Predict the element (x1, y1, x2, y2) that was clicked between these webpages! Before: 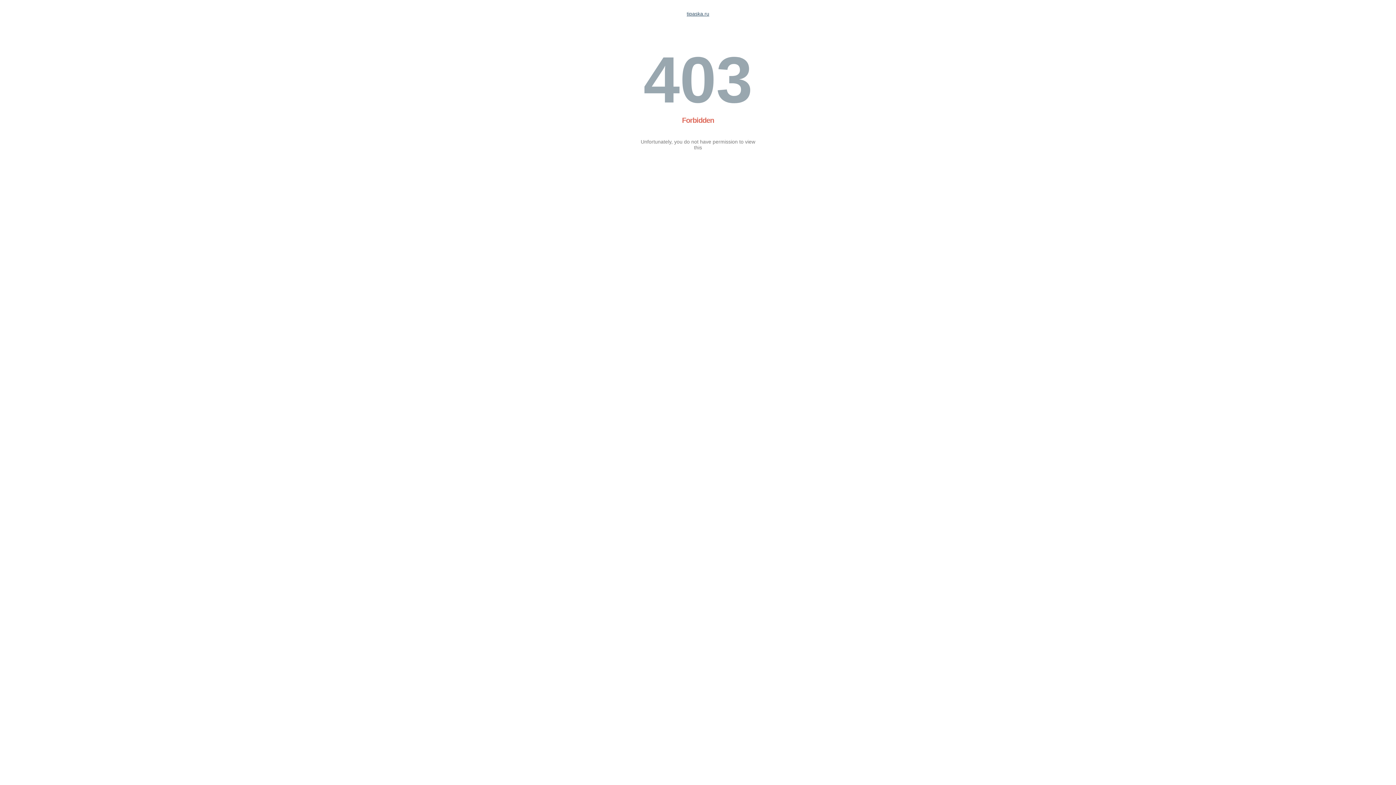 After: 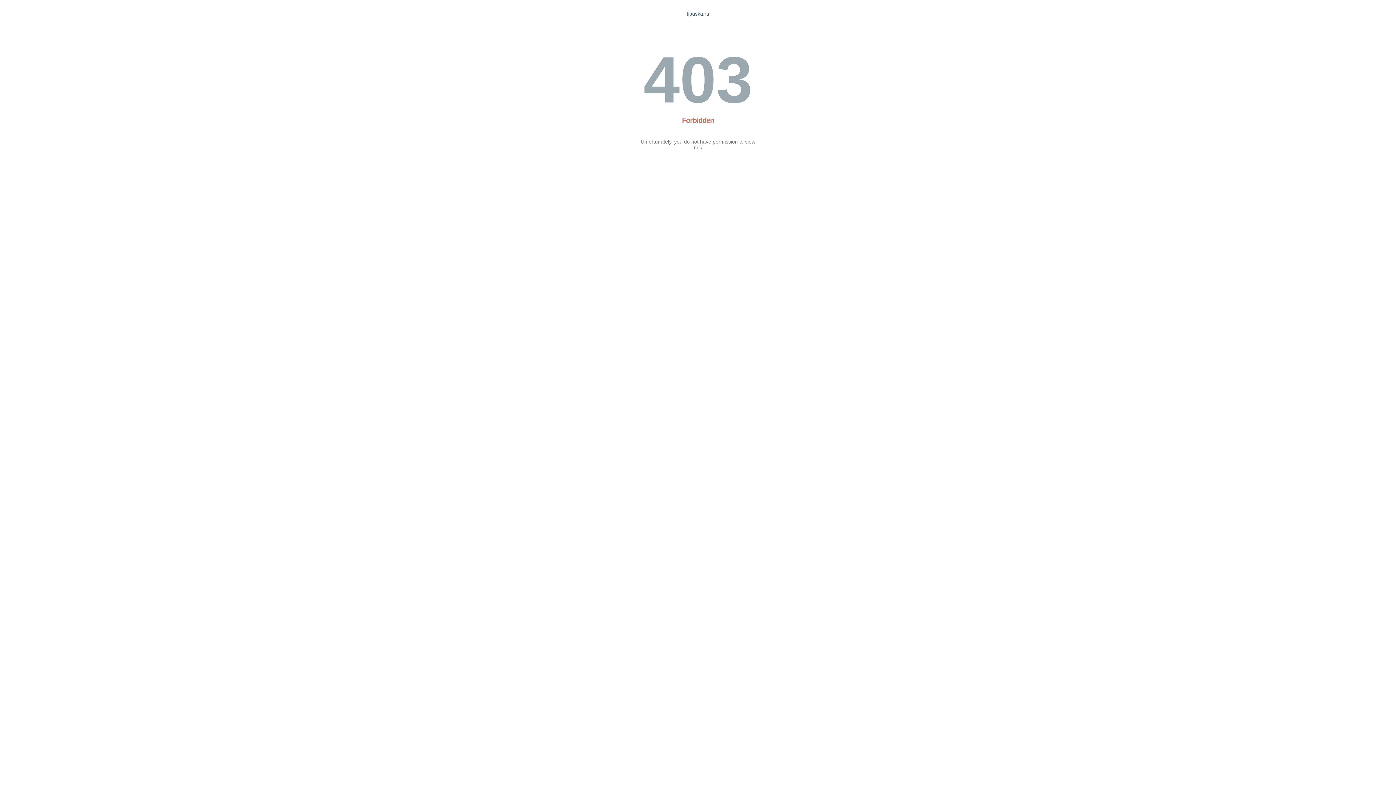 Action: bbox: (686, 10, 709, 16) label: tipaska.ru